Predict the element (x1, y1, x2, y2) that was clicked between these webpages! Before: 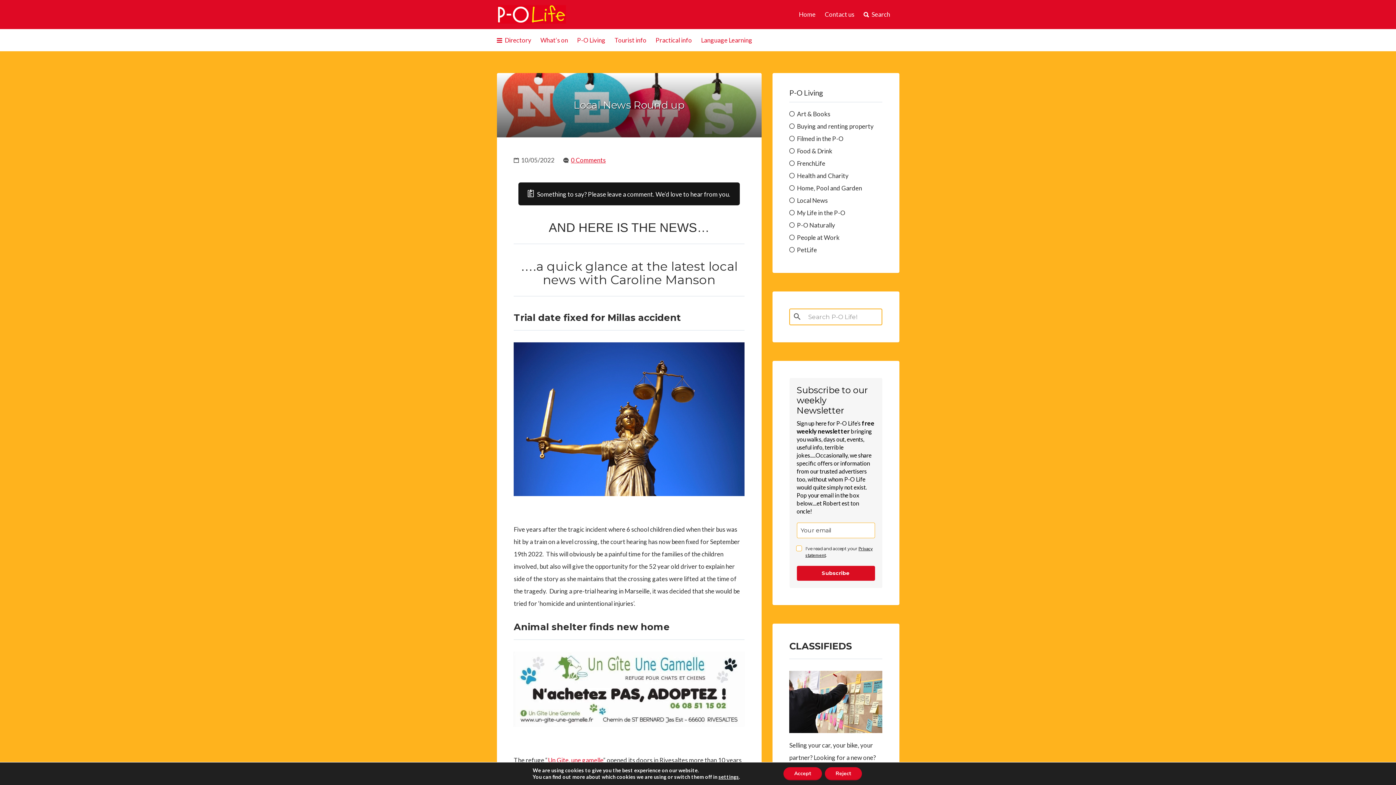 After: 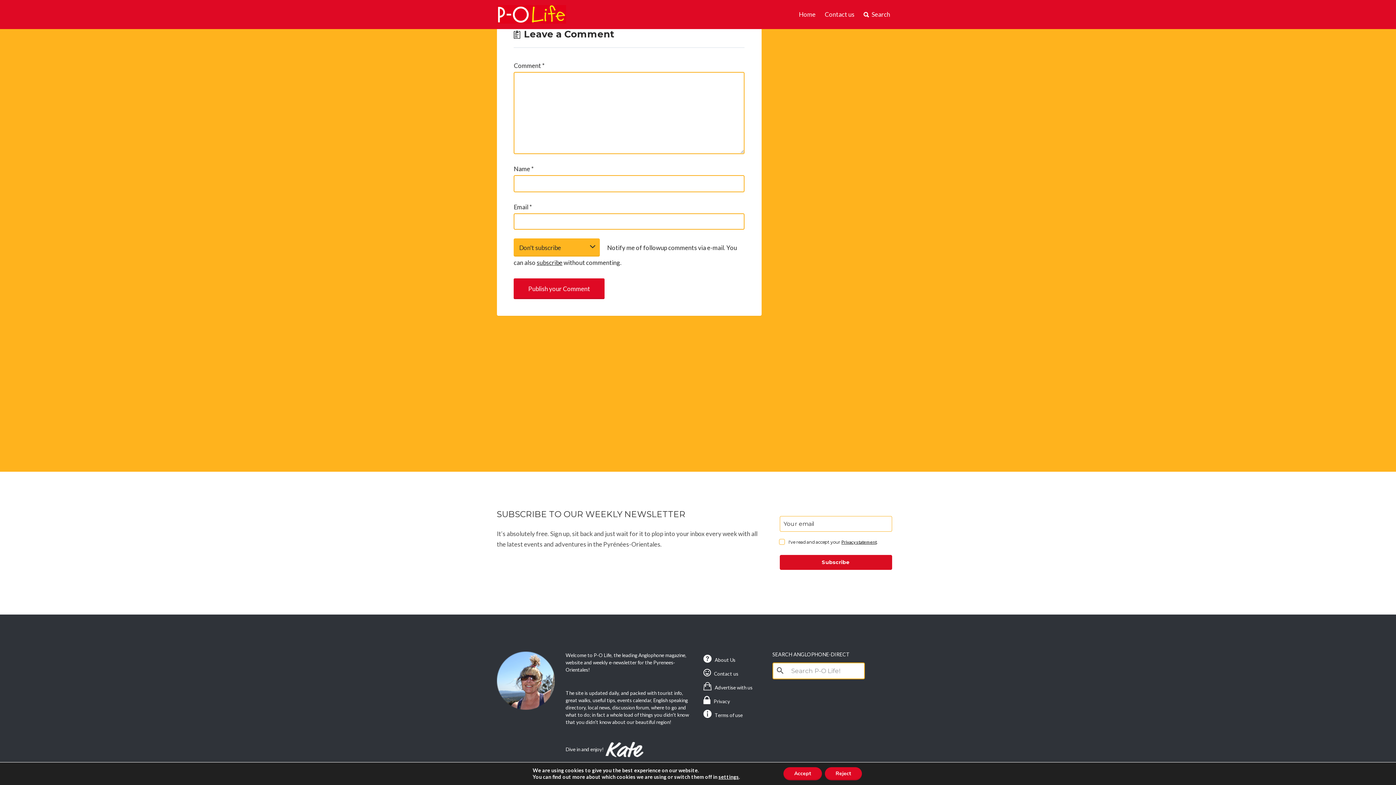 Action: bbox: (518, 190, 739, 198) label: Something to say? Please leave a comment. We’d love to hear from you.